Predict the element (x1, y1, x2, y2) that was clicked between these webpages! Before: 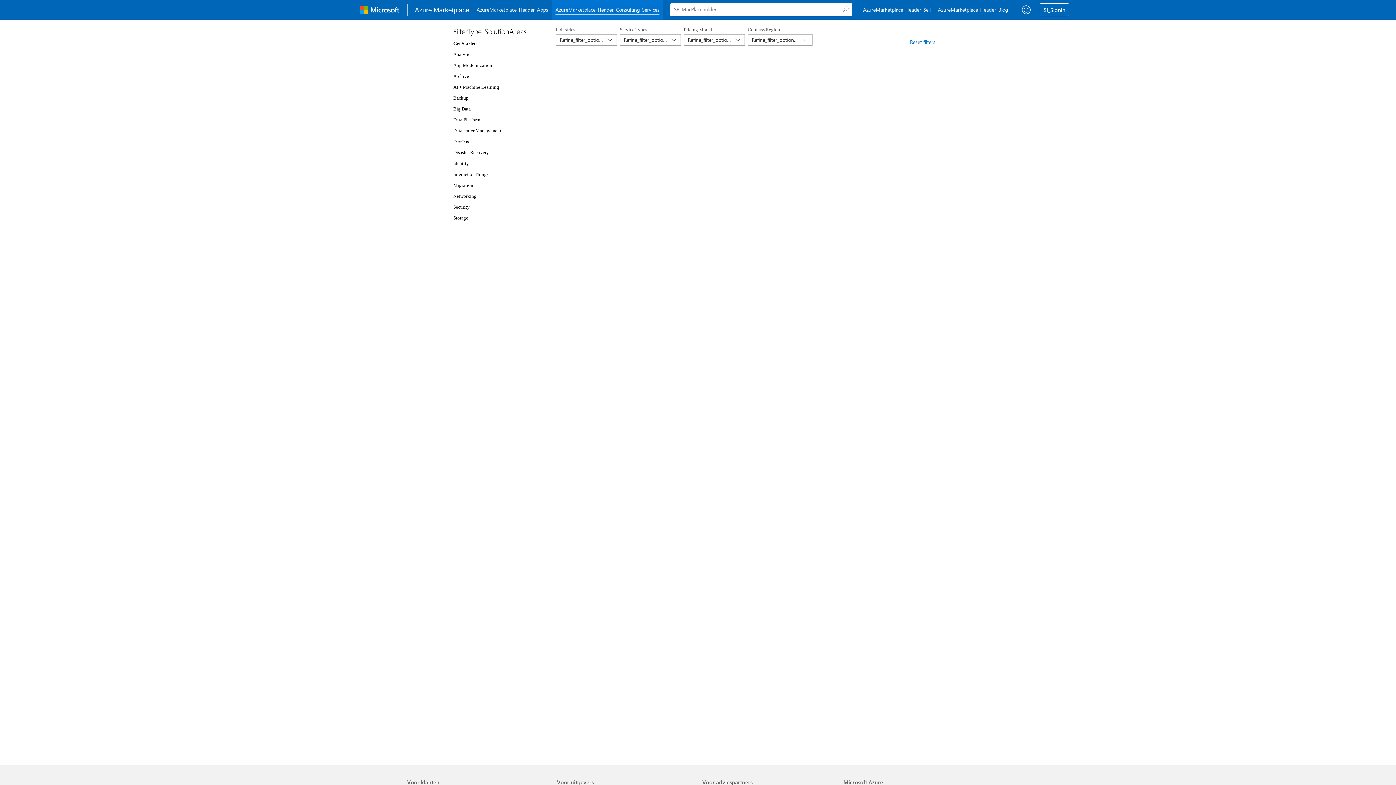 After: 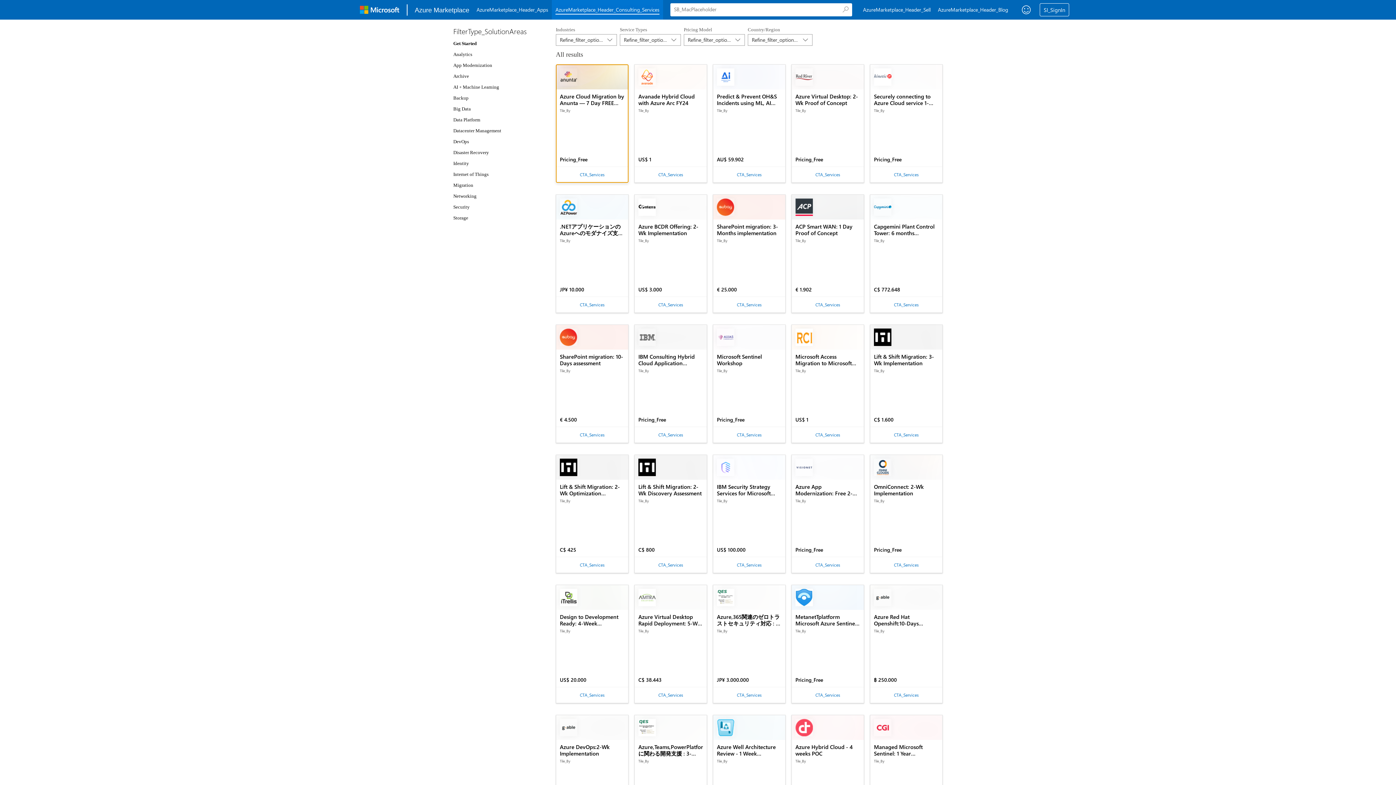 Action: label: Consulting services bbox: (552, 0, 663, 19)